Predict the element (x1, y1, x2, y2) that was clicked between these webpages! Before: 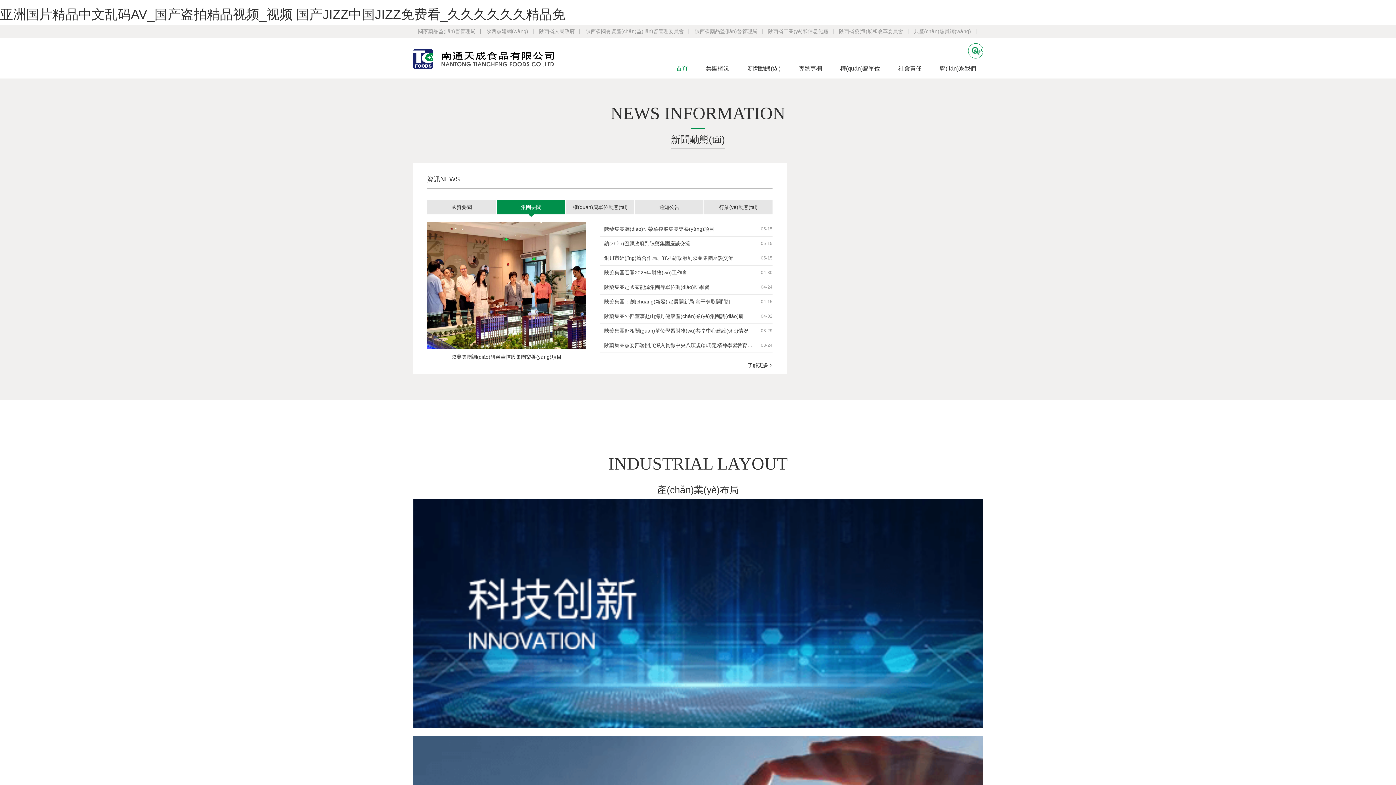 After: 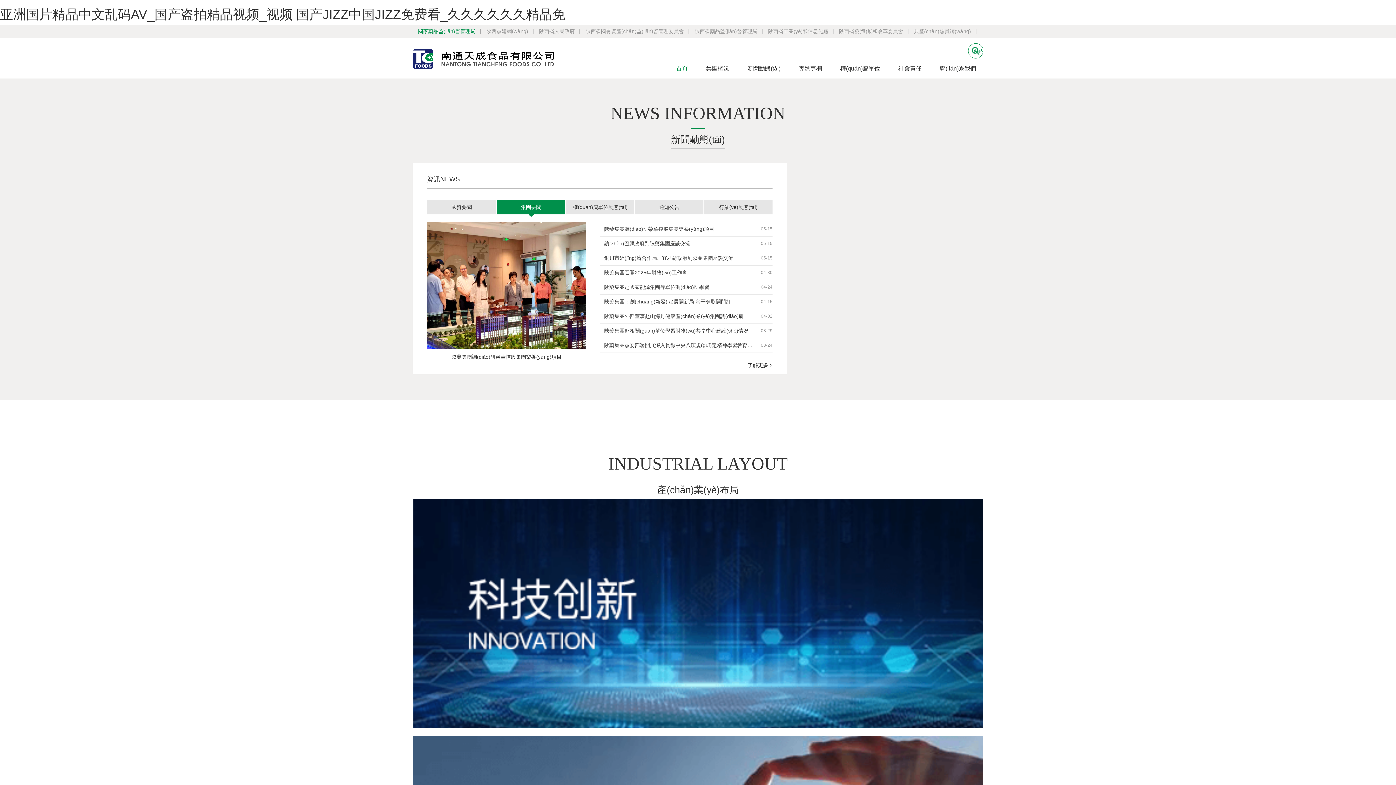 Action: bbox: (418, 28, 475, 34) label: 國家藥品監(jiān)督管理局